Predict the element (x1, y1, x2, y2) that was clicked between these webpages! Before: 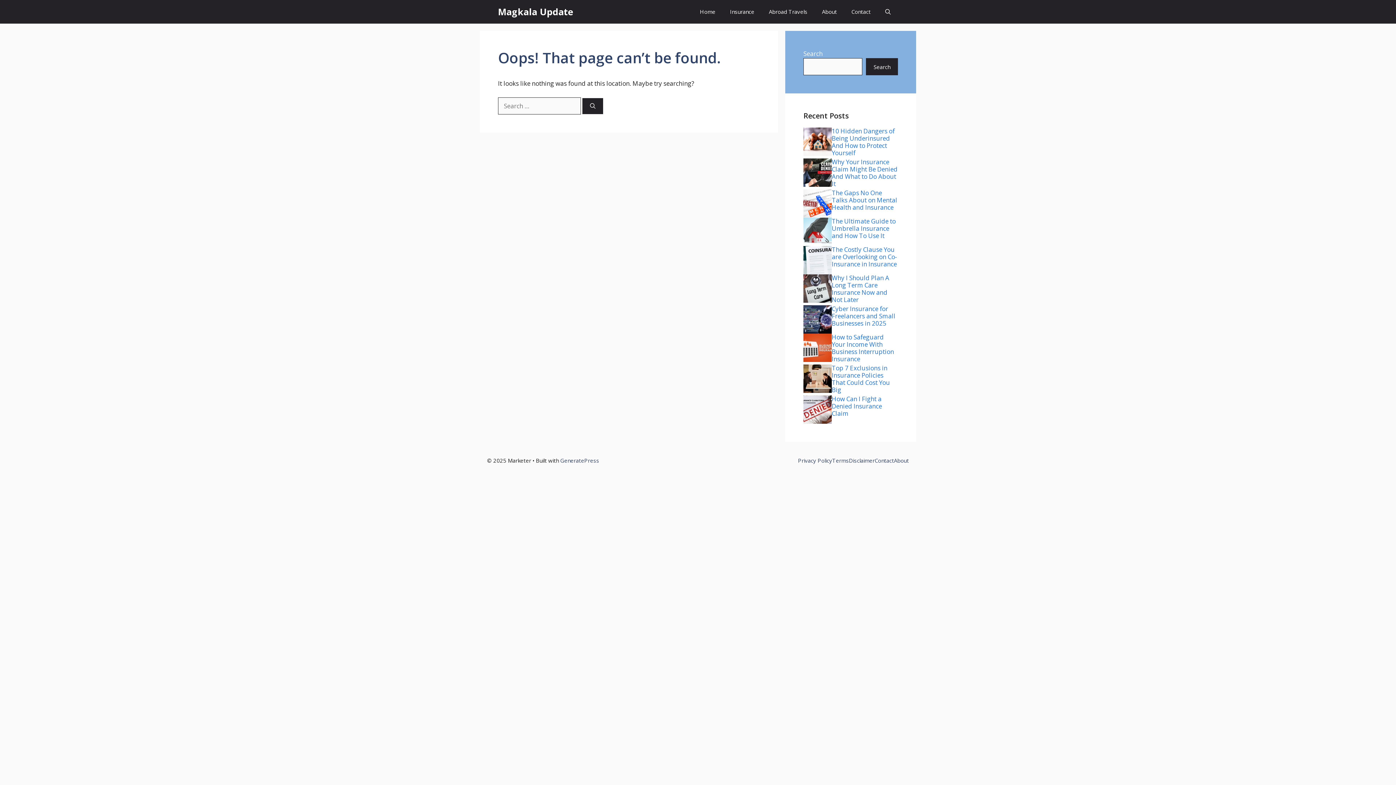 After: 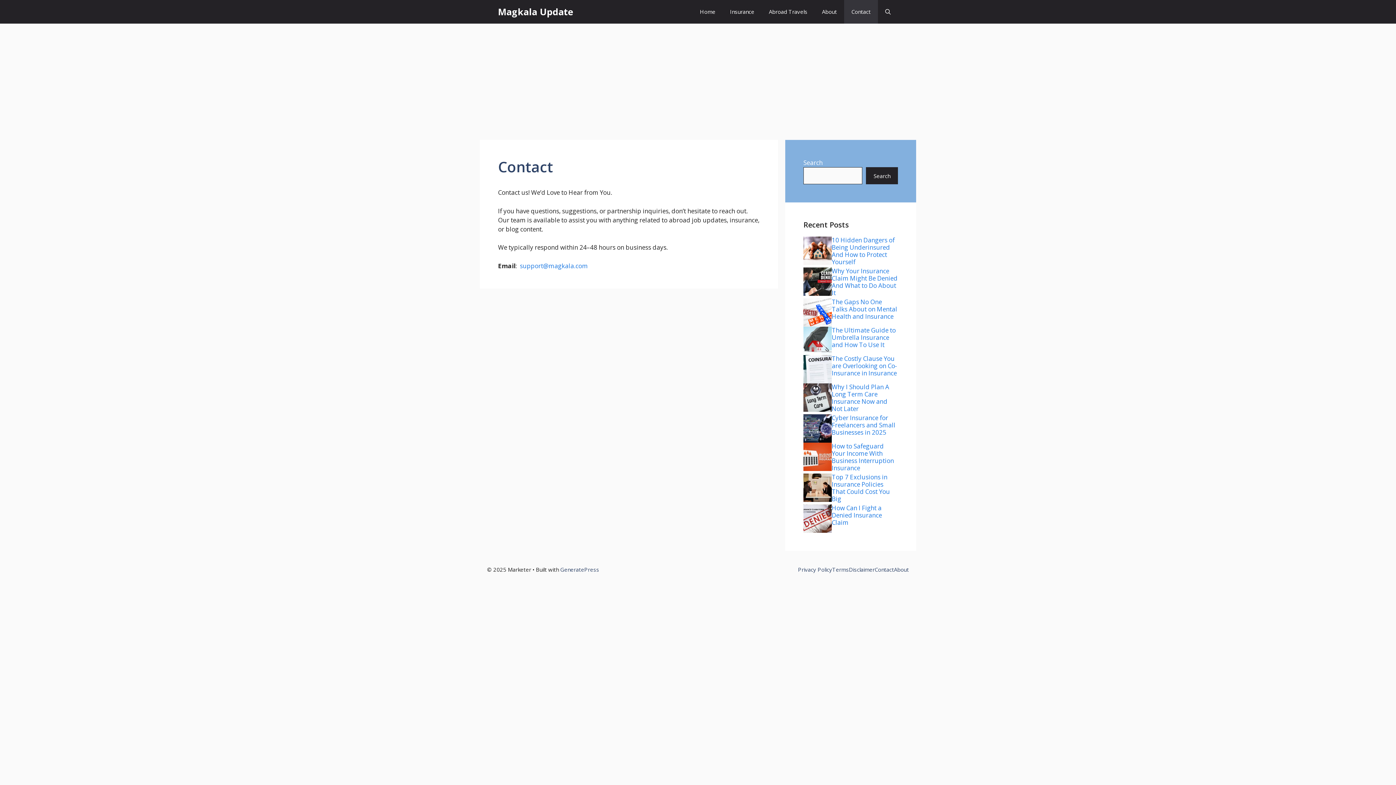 Action: label: Contact bbox: (874, 456, 894, 464)